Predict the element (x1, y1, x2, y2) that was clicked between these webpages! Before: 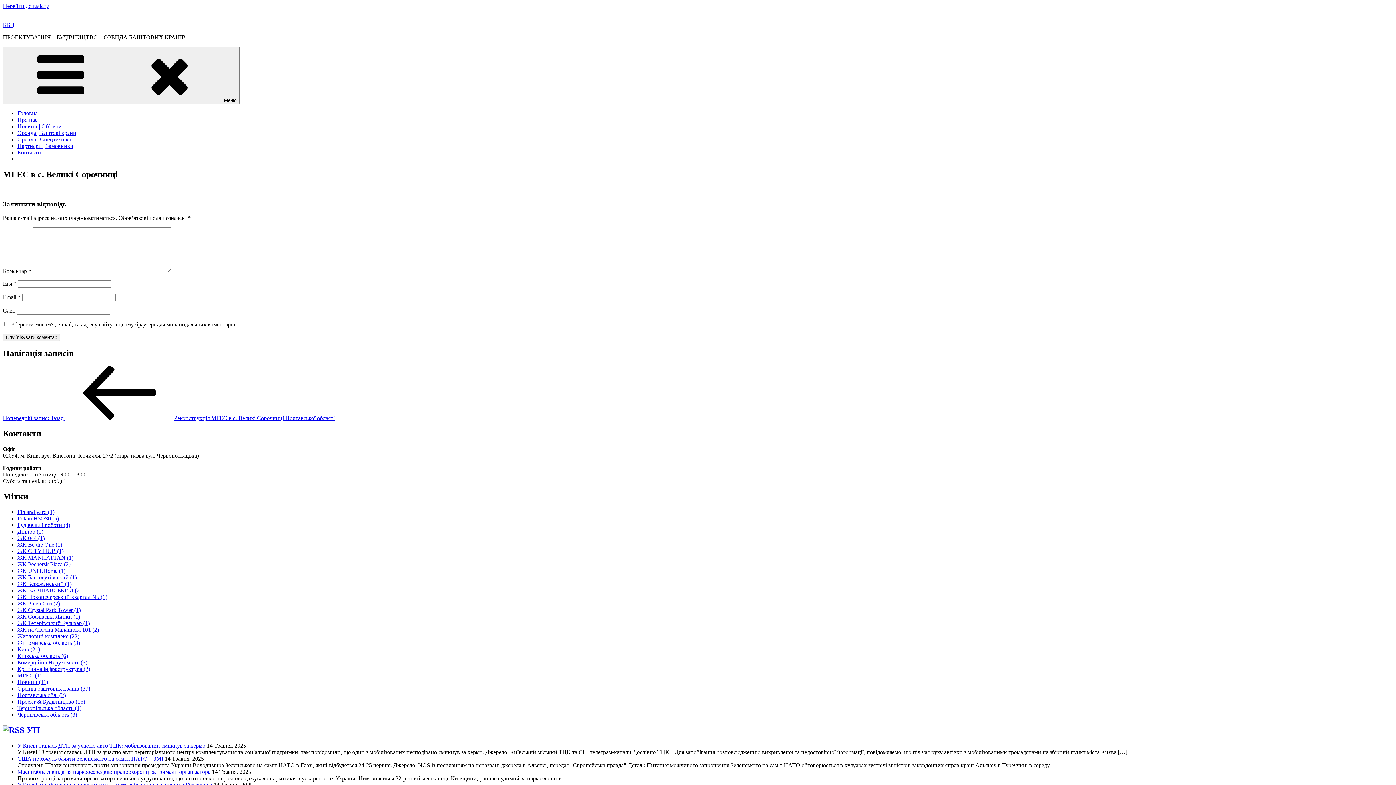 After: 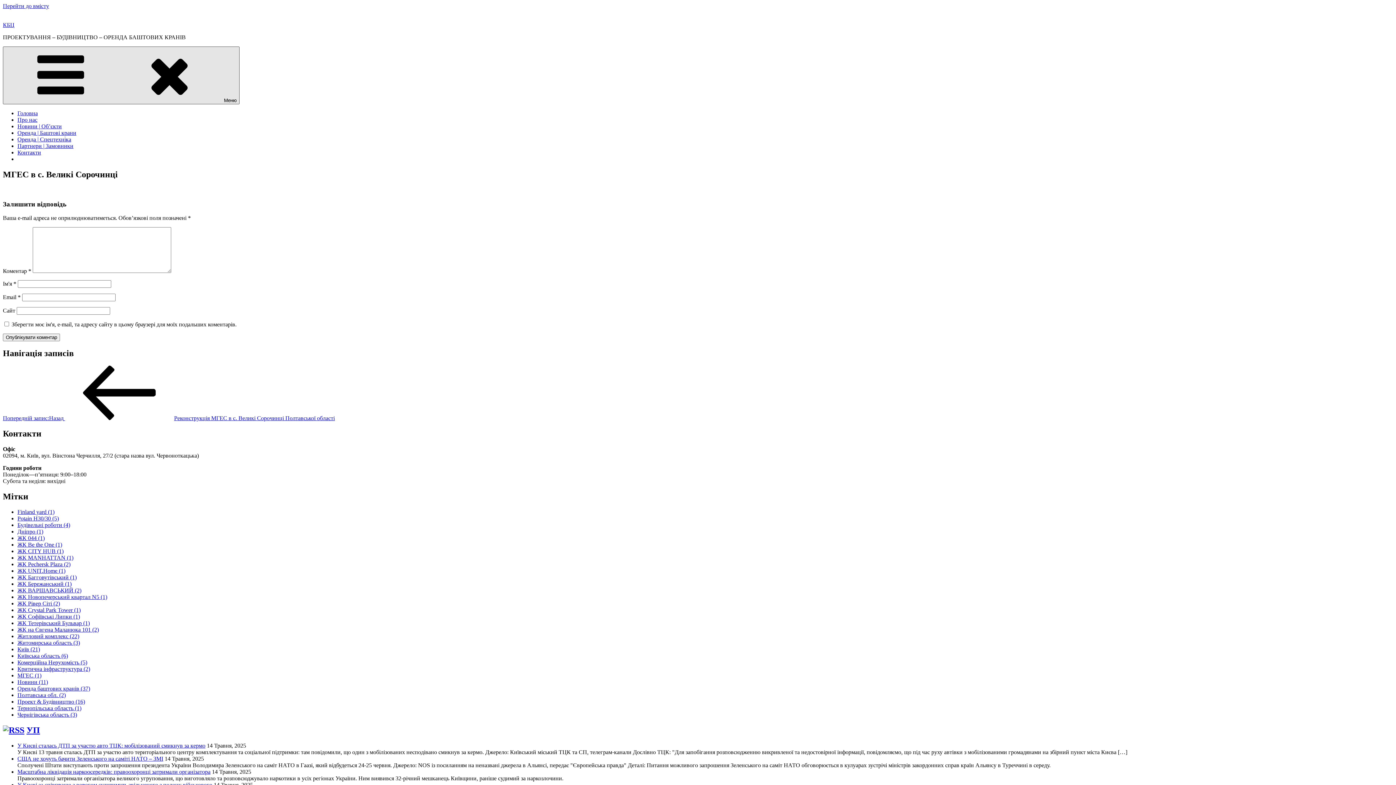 Action: bbox: (2, 46, 239, 104) label: Меню